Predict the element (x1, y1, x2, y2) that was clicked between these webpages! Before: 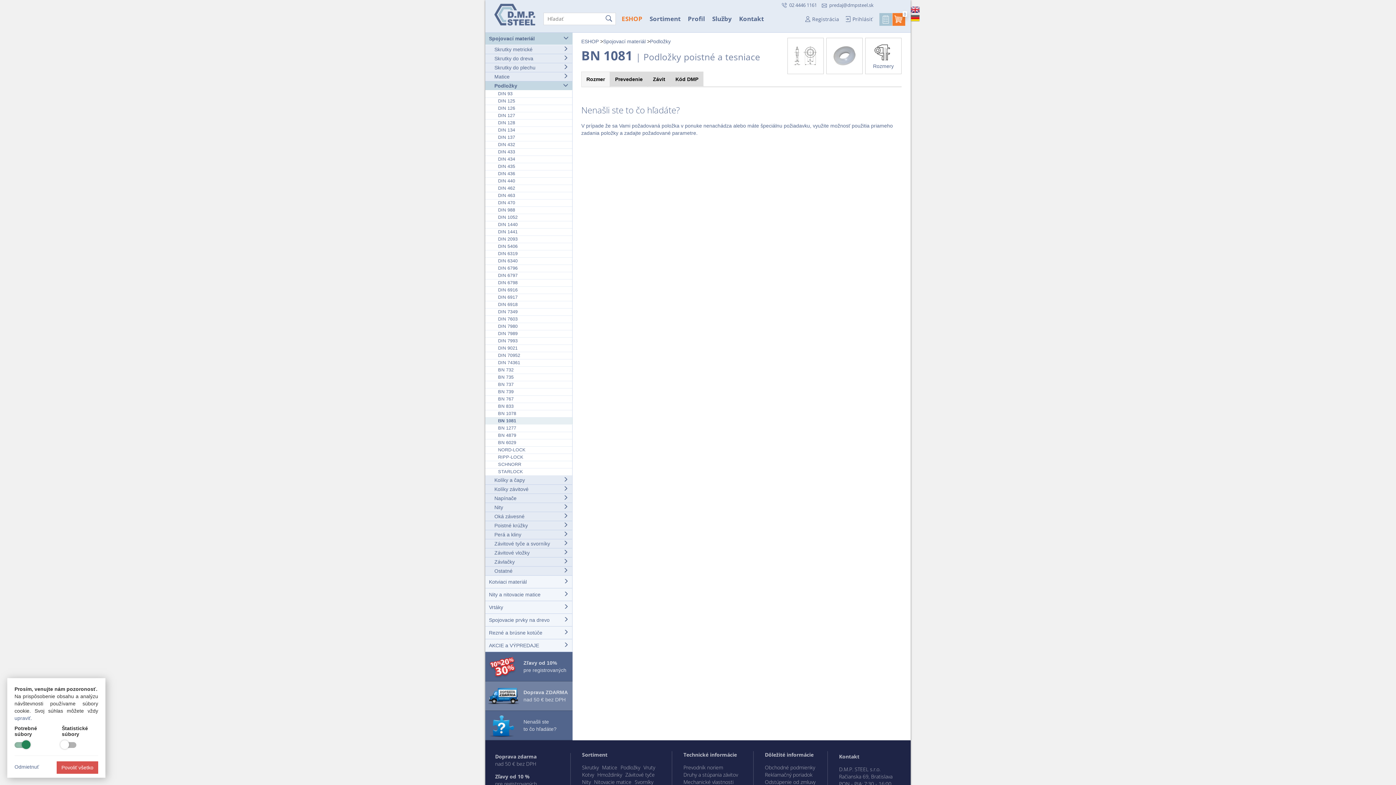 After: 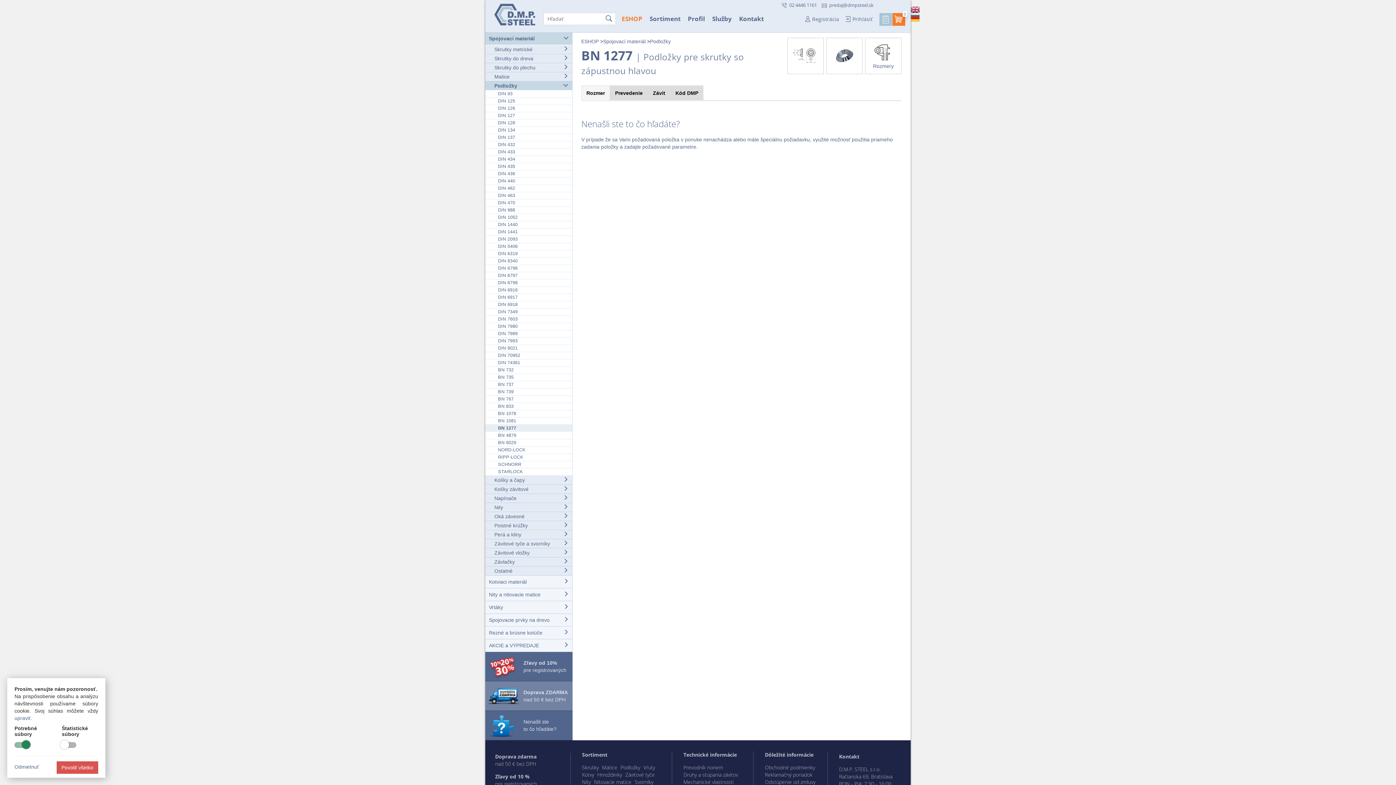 Action: label: BN 1277 bbox: (485, 425, 572, 432)